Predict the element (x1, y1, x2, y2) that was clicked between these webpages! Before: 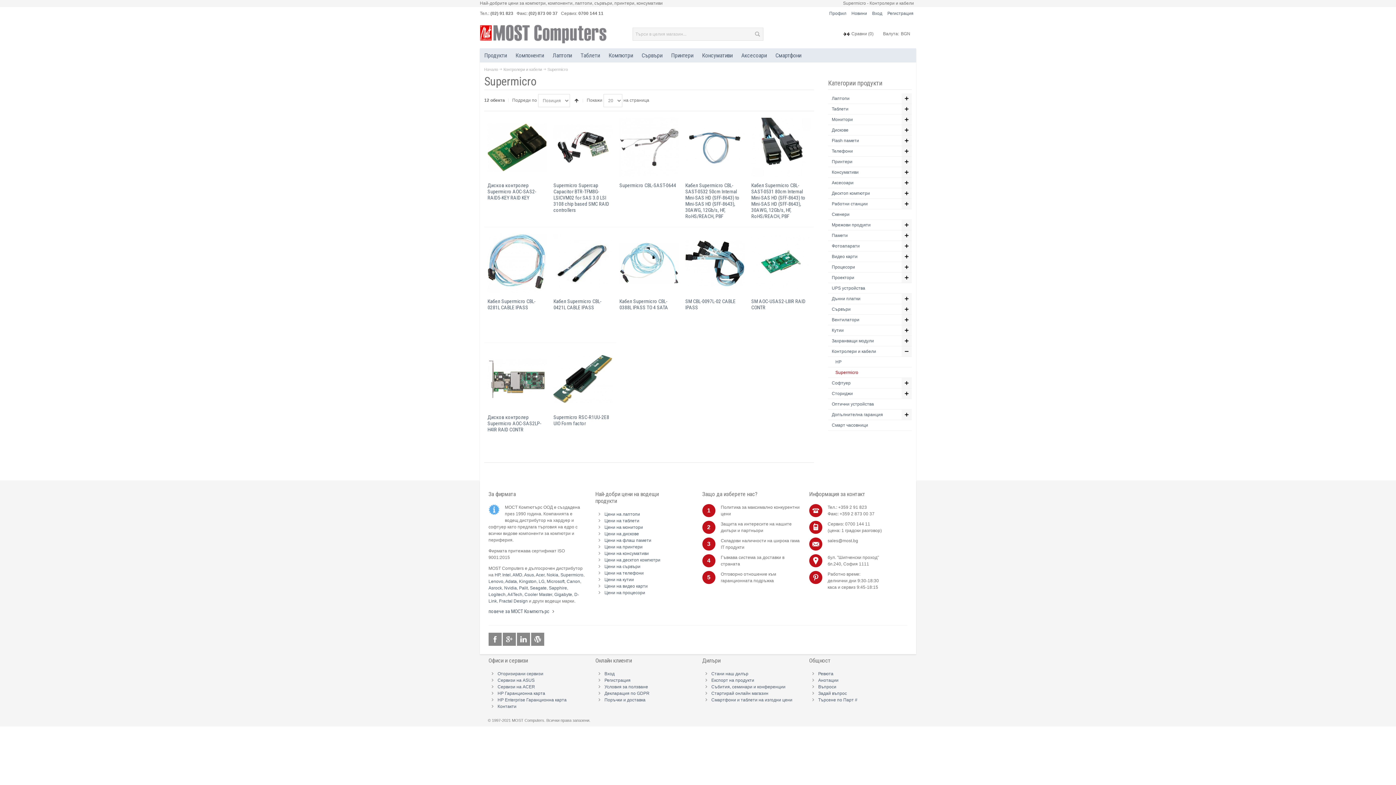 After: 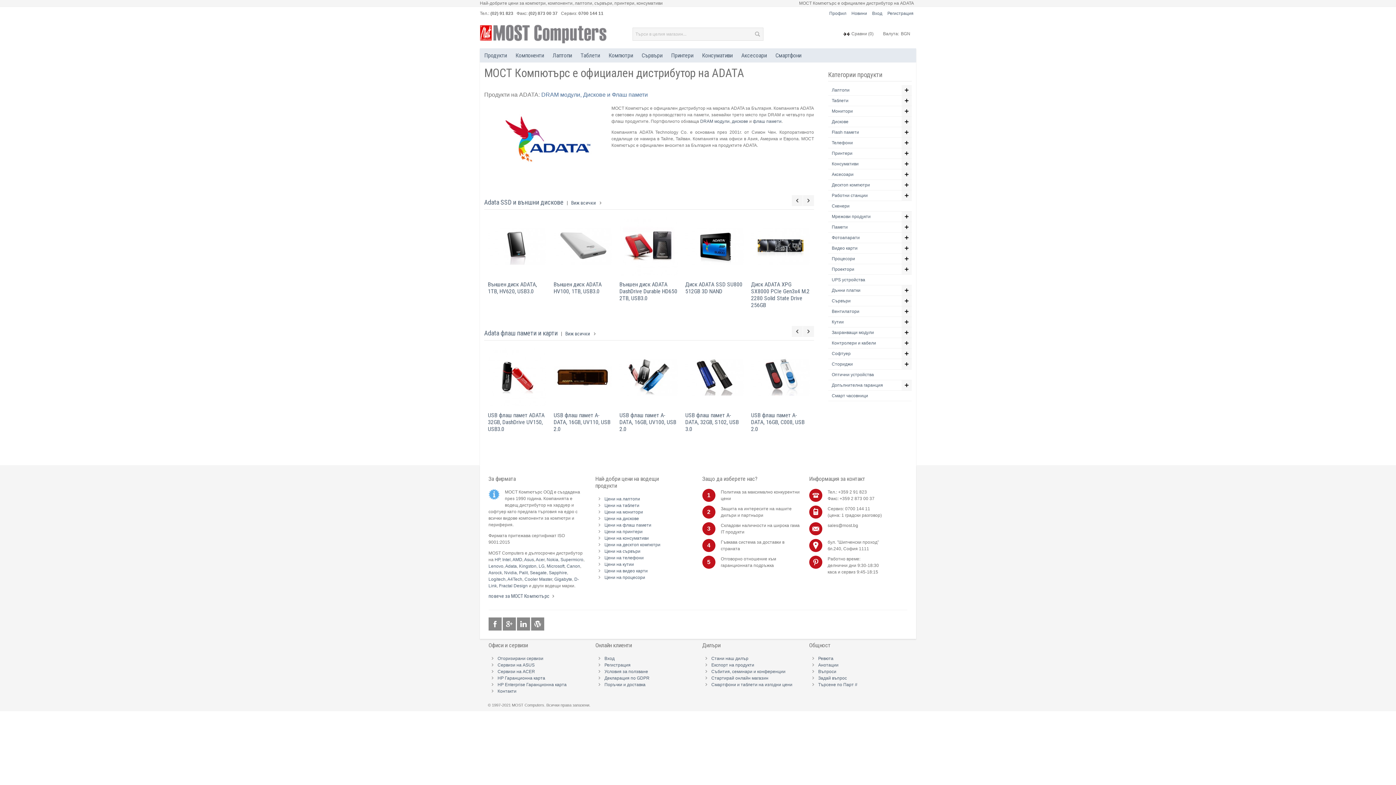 Action: label: Adata bbox: (505, 579, 517, 584)